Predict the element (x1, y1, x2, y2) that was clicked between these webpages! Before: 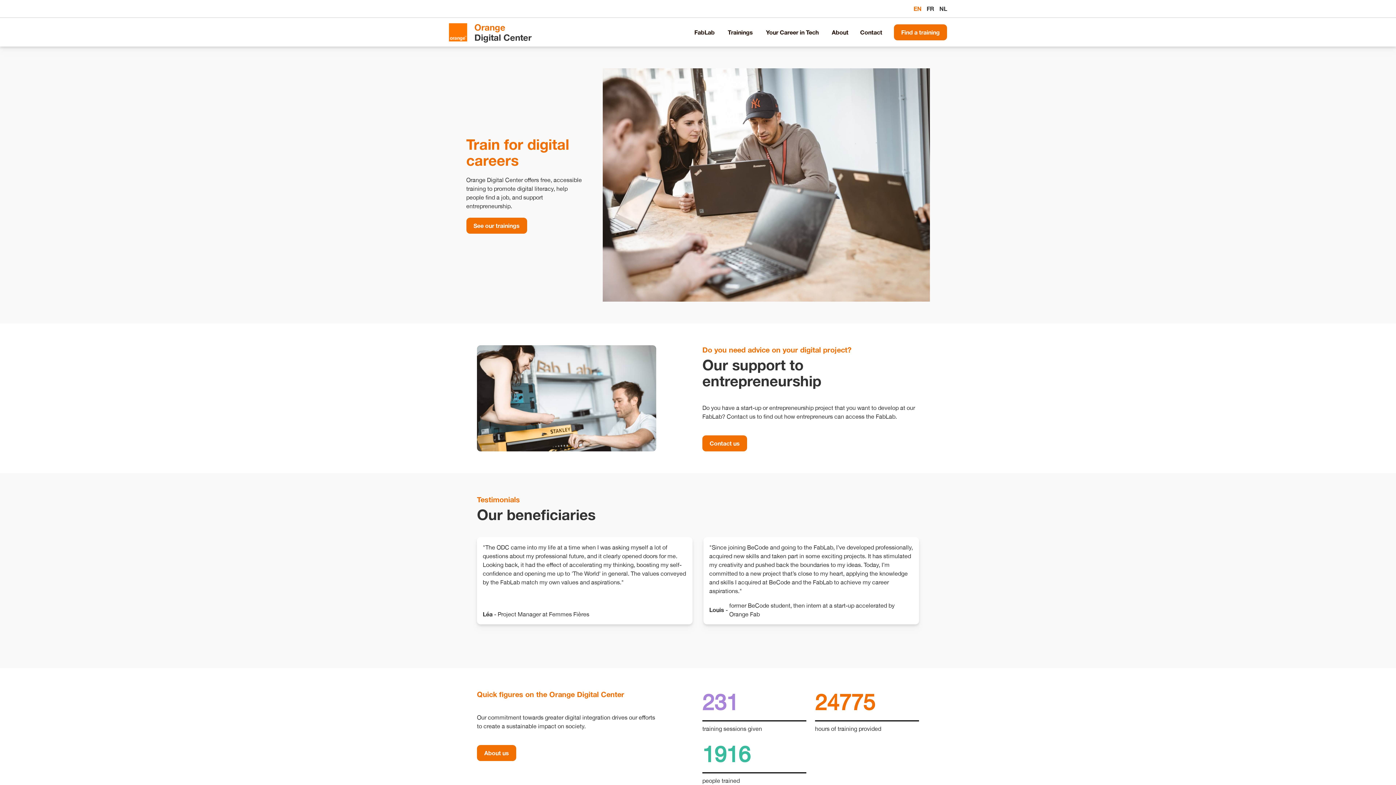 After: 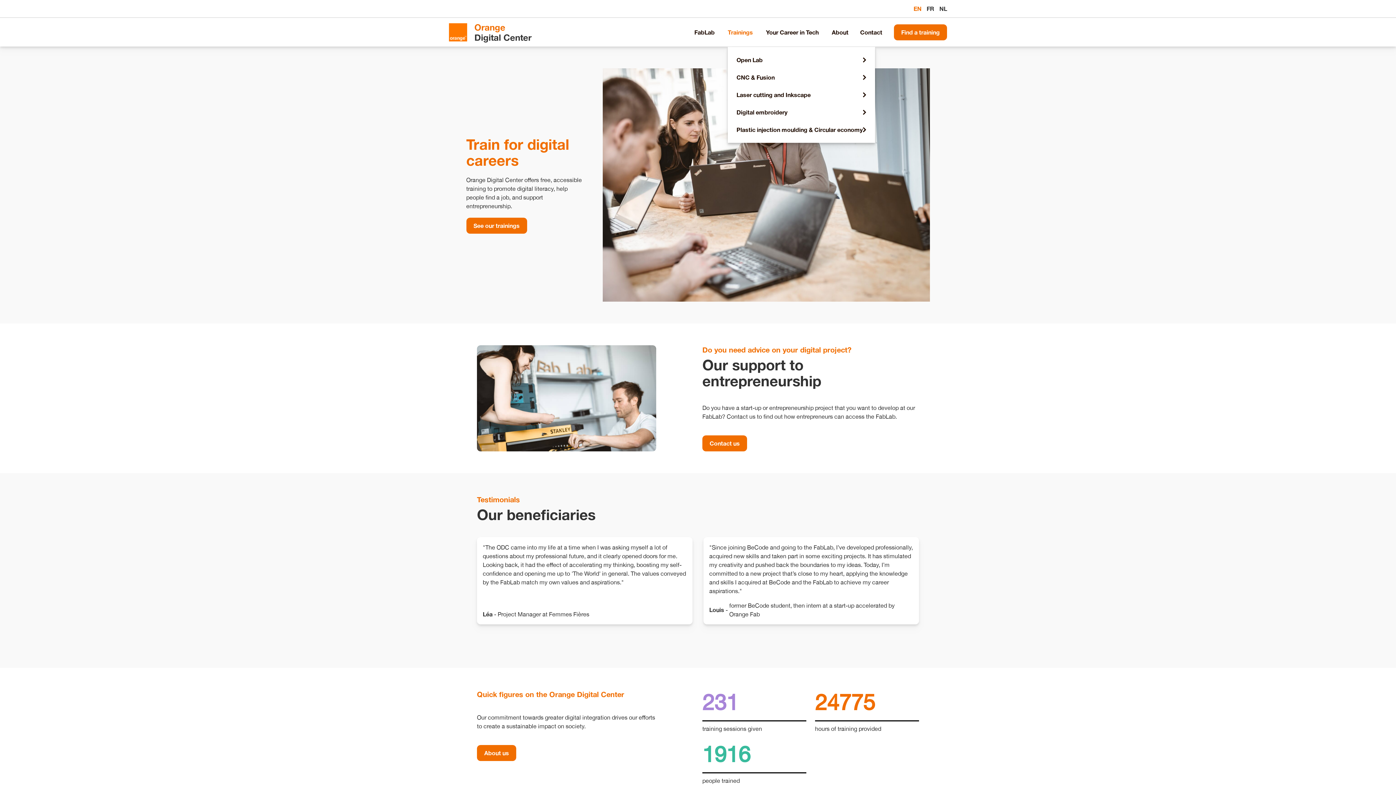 Action: bbox: (728, 27, 754, 36) label: Trainings